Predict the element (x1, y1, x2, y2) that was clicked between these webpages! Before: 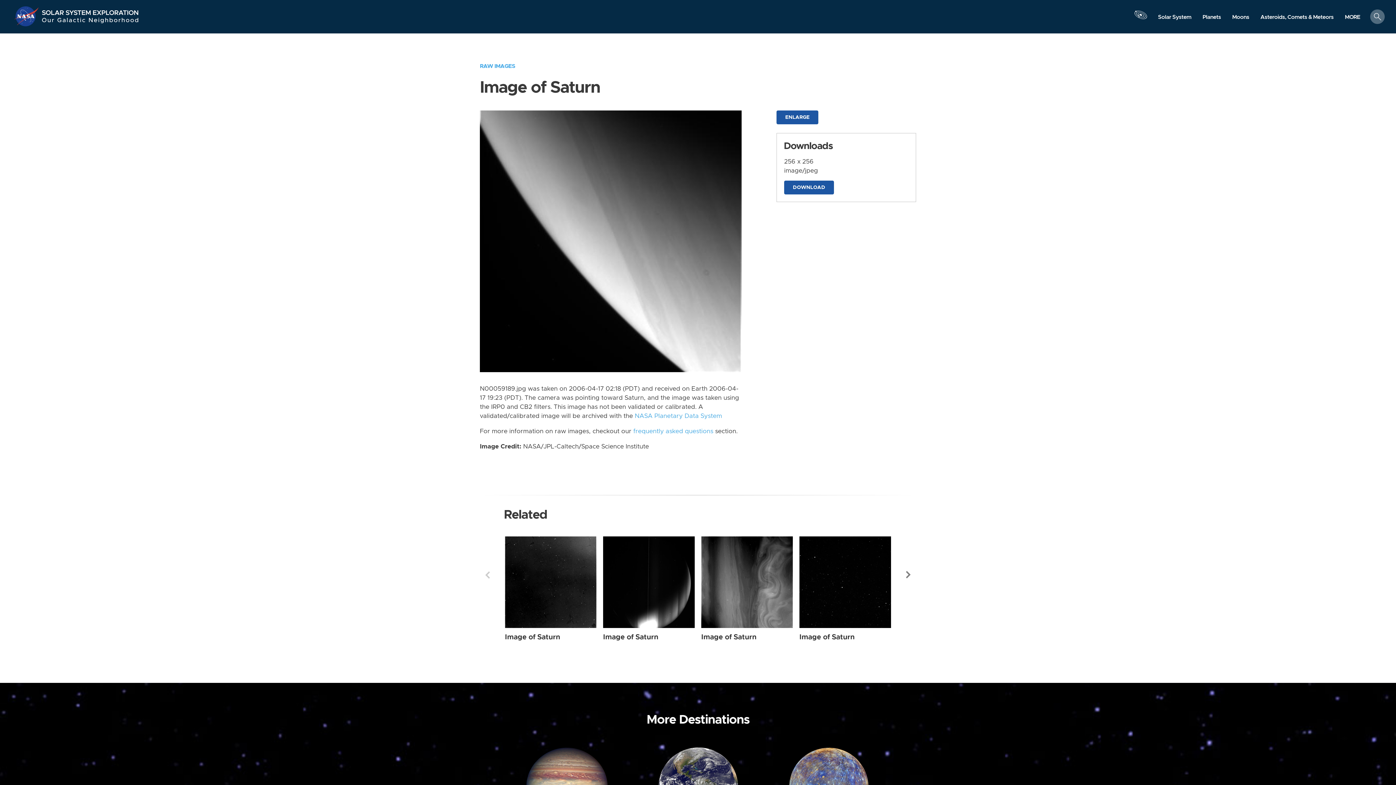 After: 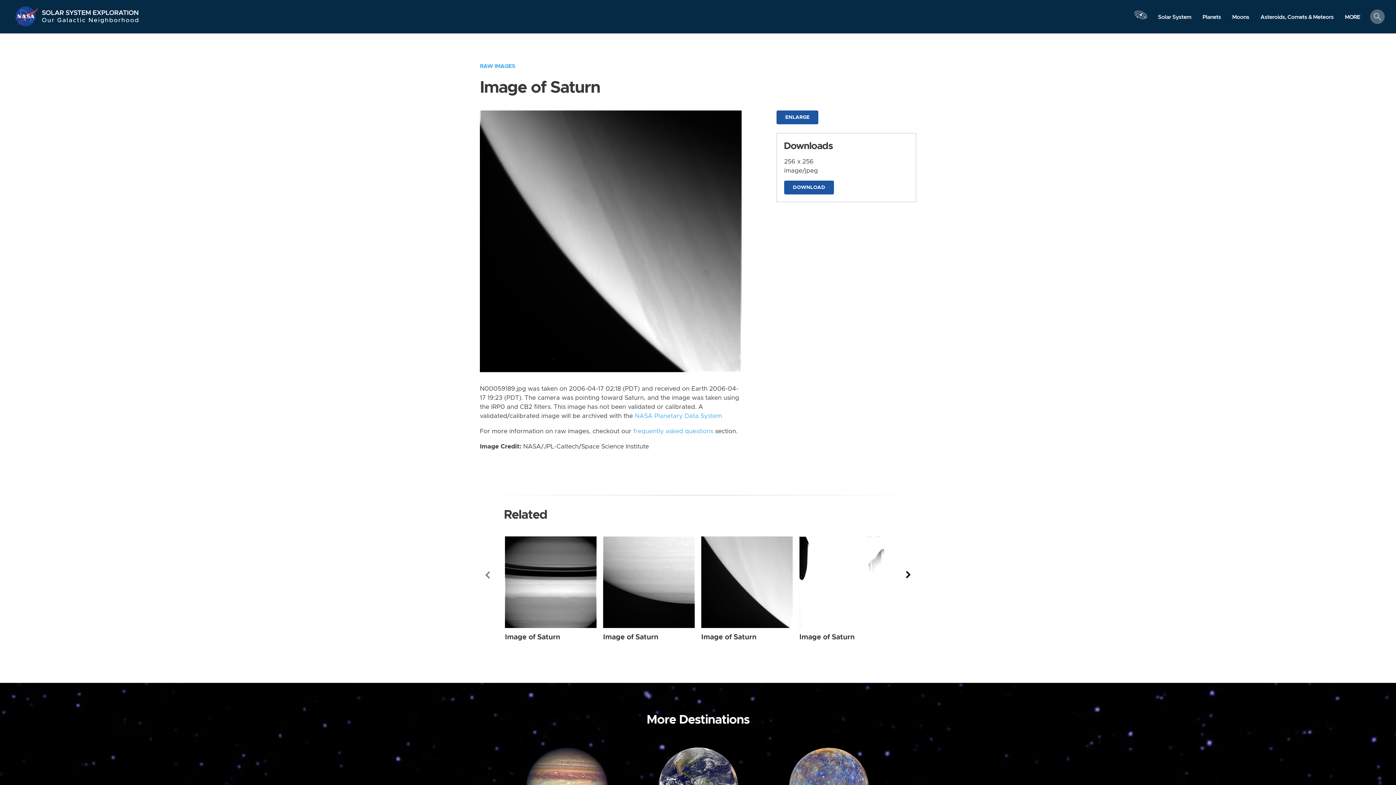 Action: bbox: (903, 566, 914, 584) label: Next